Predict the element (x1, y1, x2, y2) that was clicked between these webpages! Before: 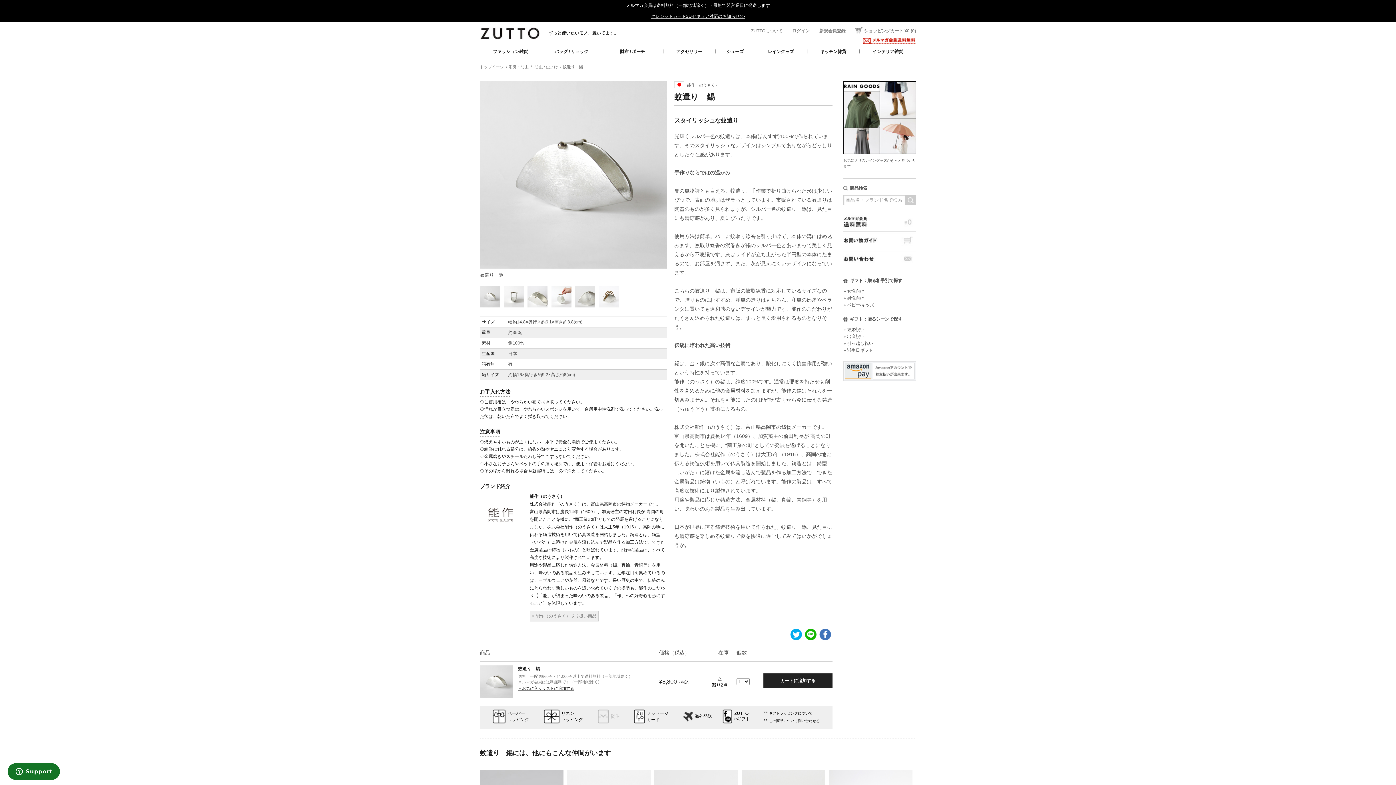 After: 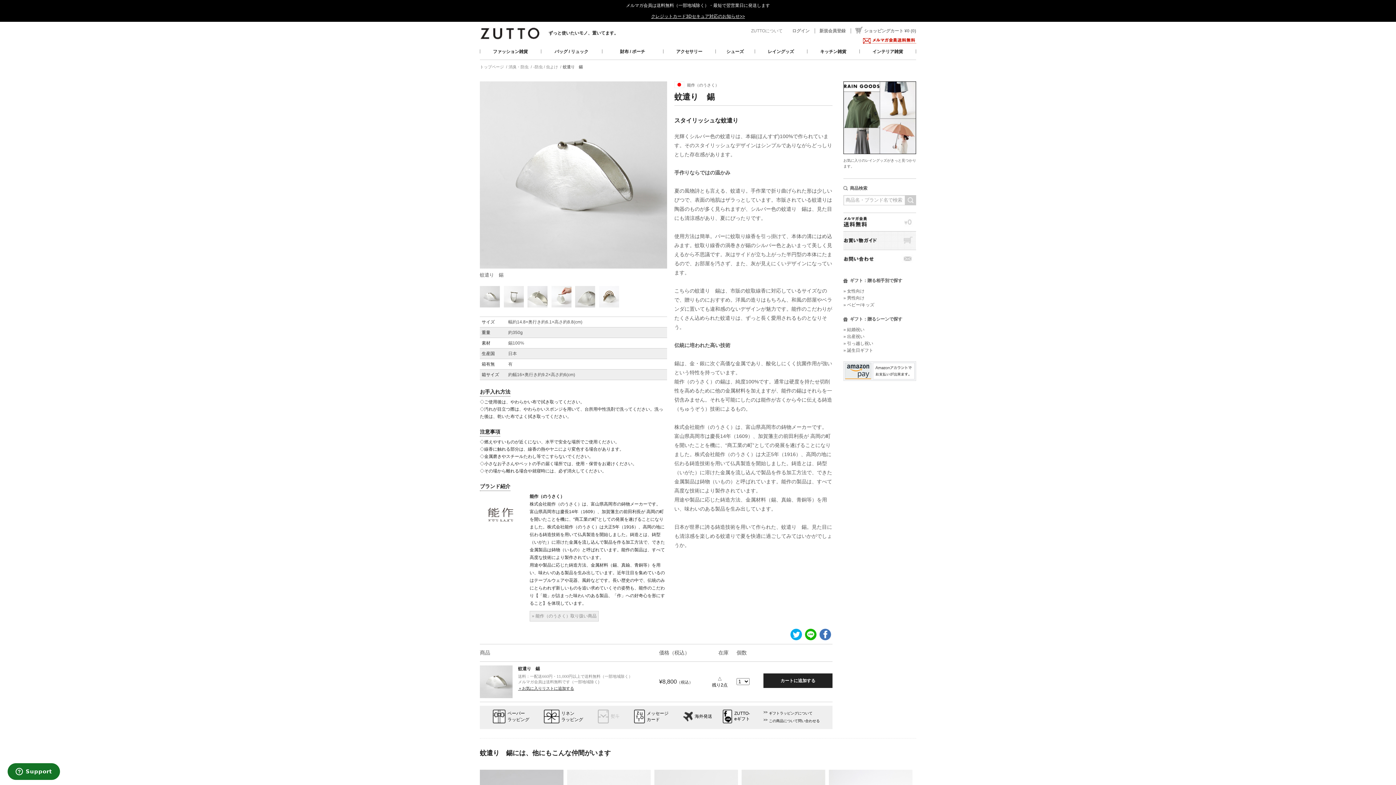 Action: bbox: (843, 231, 916, 249) label: お買い物ガイド